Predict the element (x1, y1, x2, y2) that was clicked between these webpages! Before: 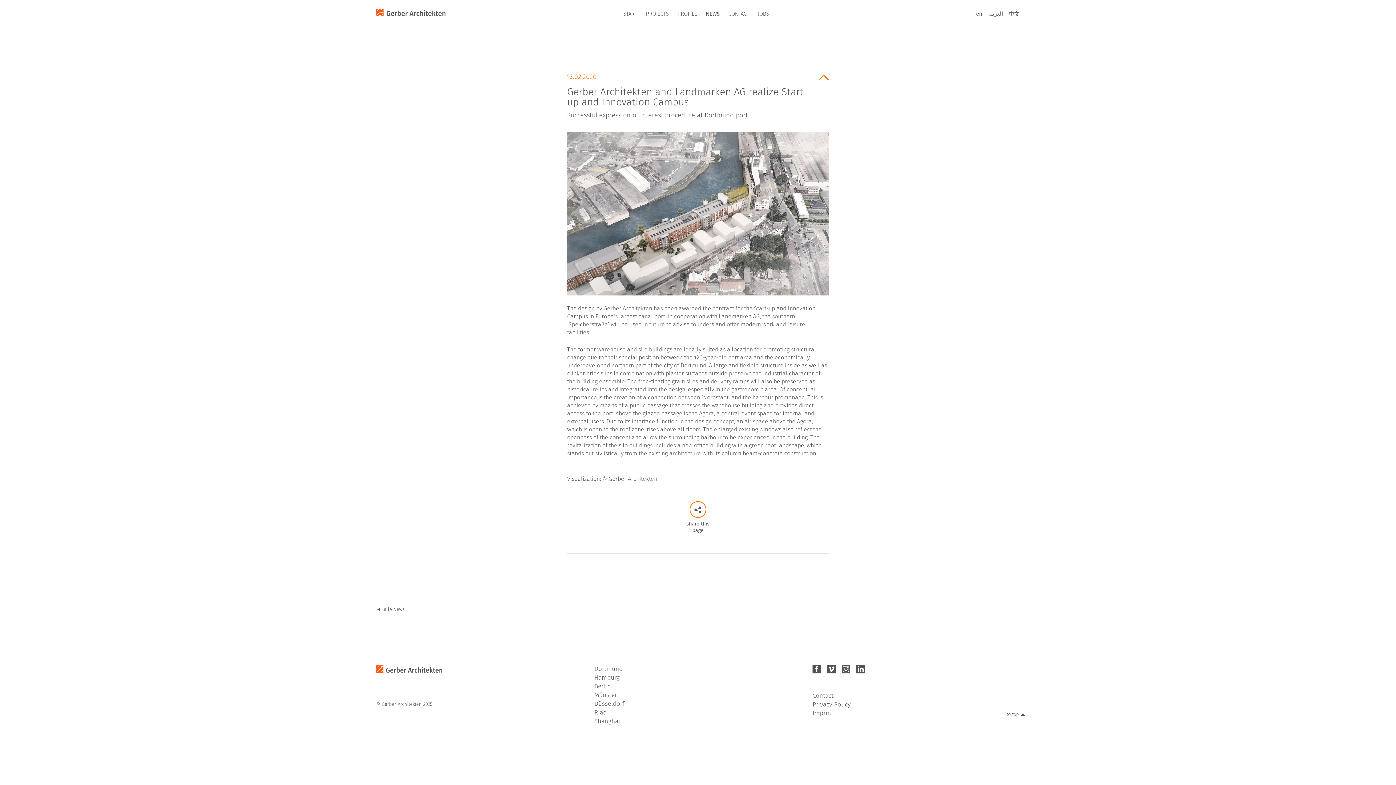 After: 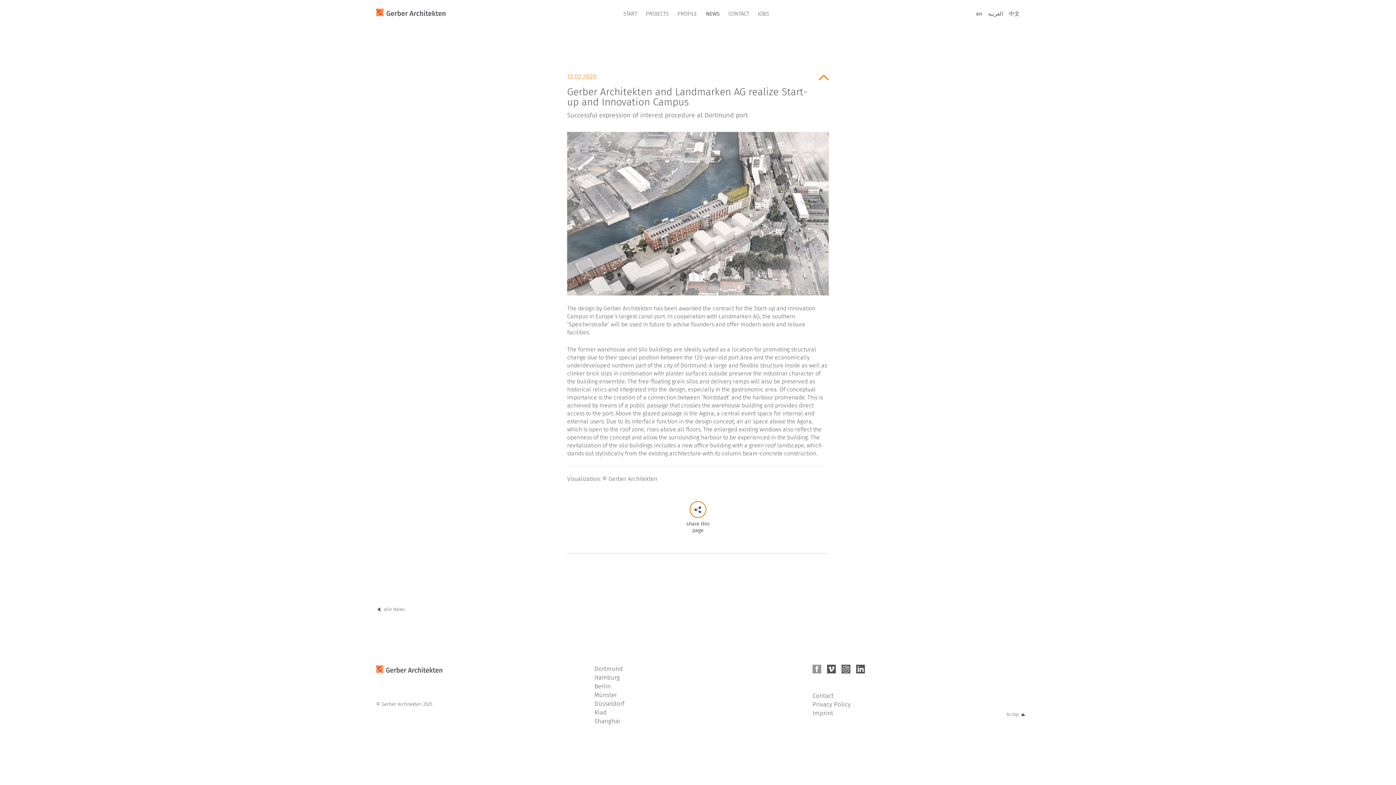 Action: bbox: (812, 665, 821, 673)